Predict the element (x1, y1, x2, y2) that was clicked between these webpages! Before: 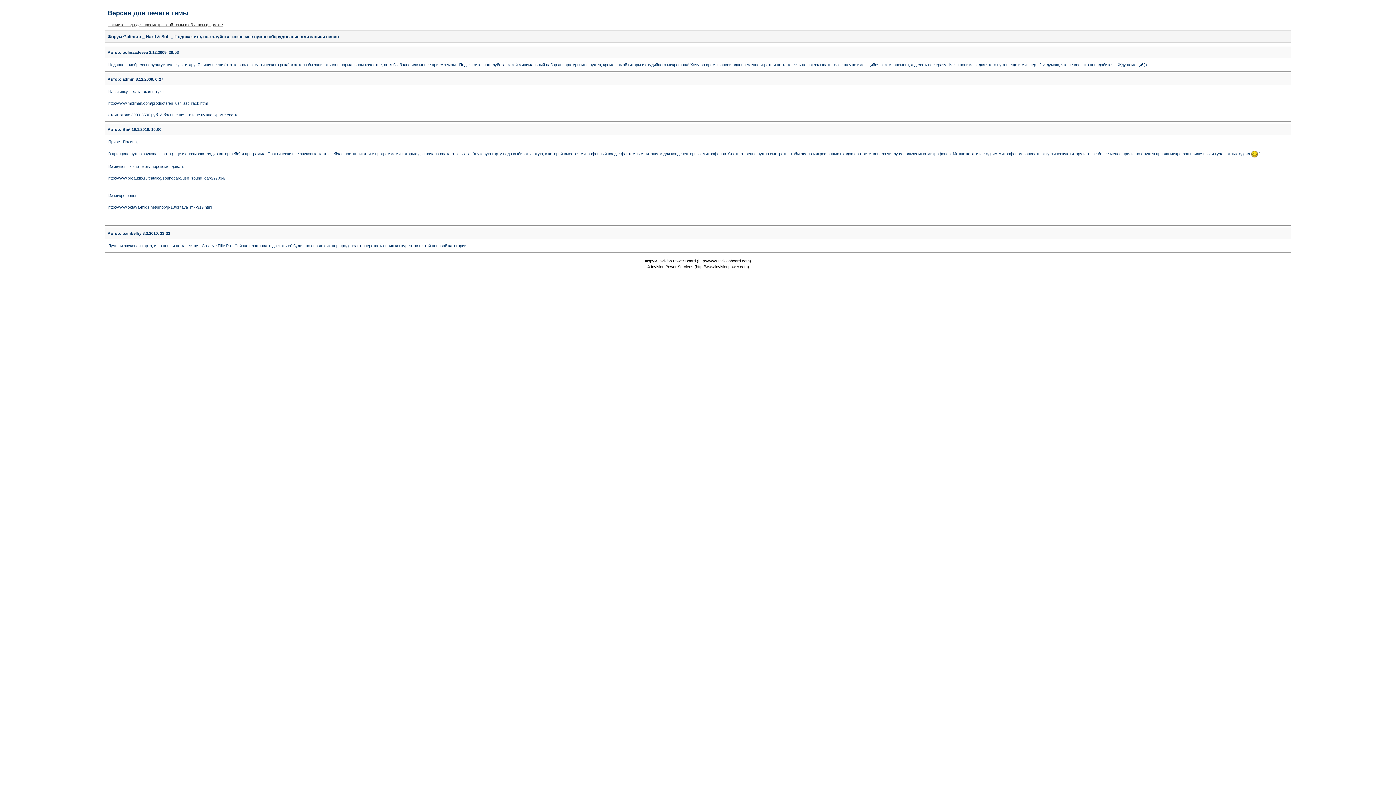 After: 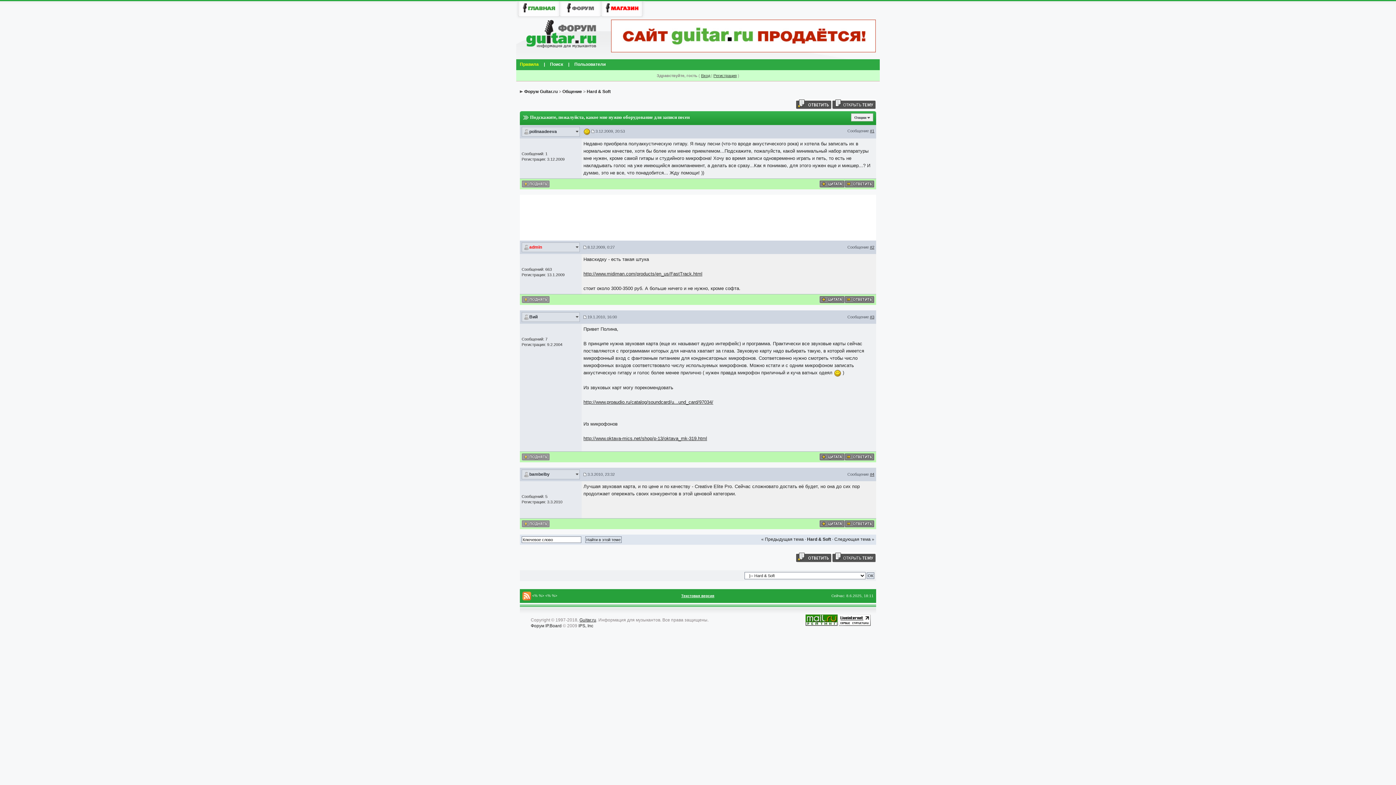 Action: label: Нажмите сюда для просмотра этой темы в обычном формате bbox: (107, 22, 222, 26)